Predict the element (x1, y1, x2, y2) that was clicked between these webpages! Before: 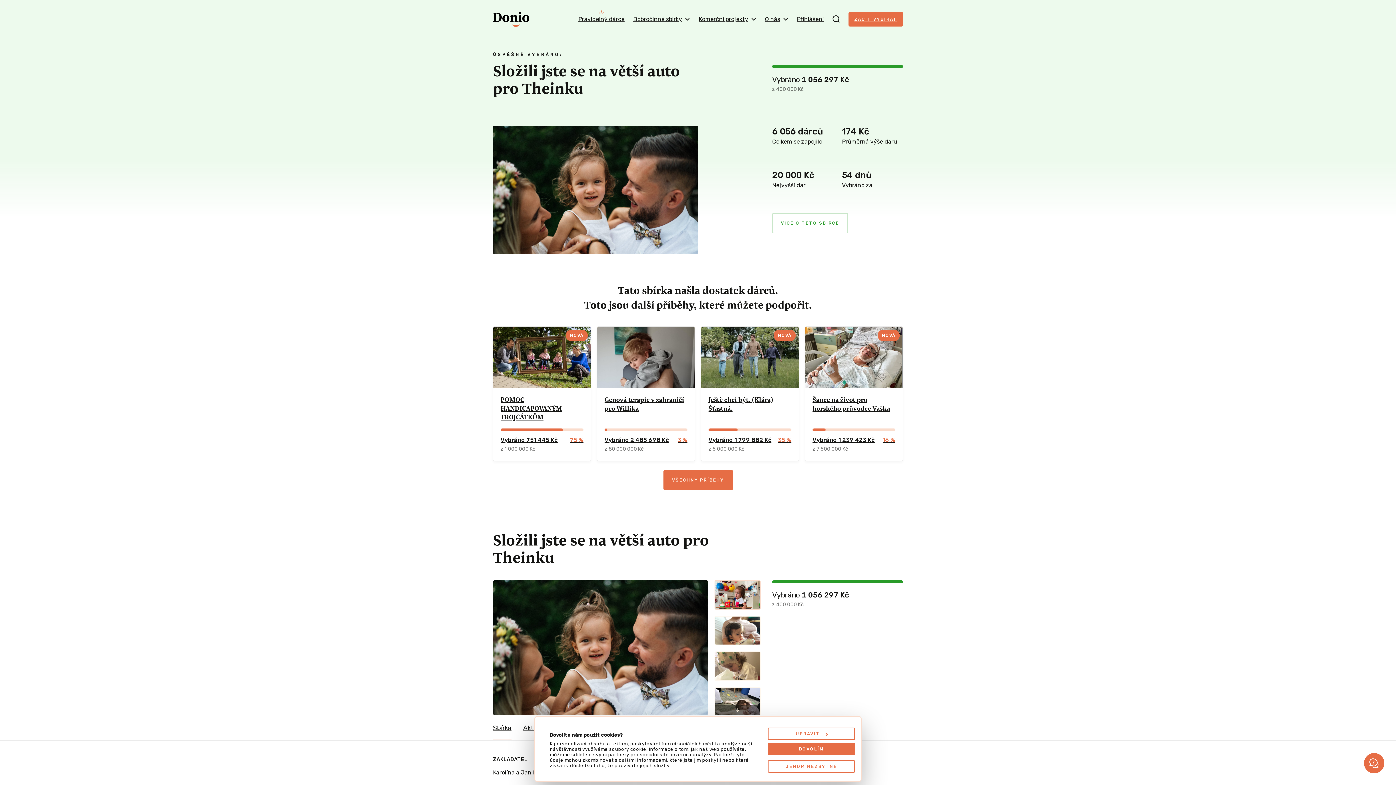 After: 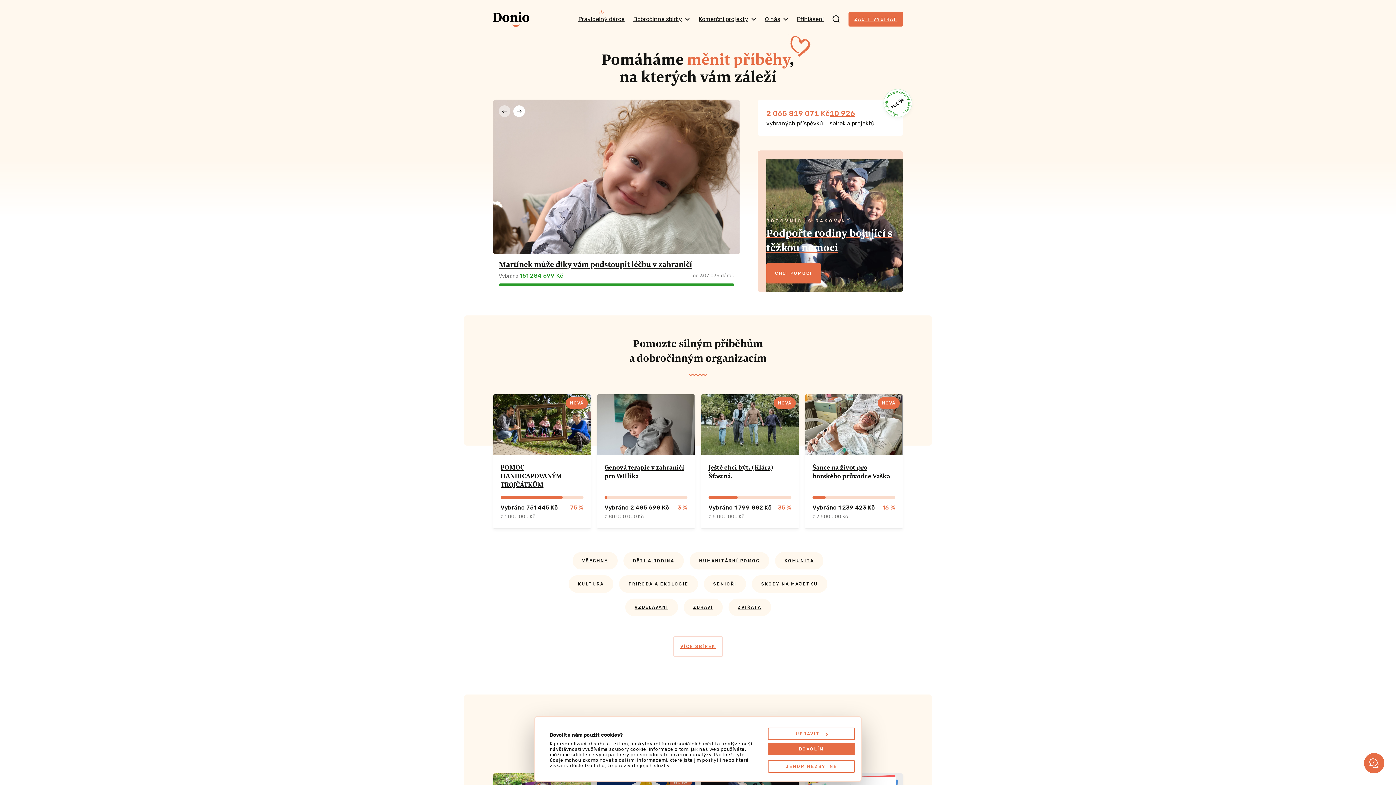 Action: bbox: (493, 11, 529, 26)